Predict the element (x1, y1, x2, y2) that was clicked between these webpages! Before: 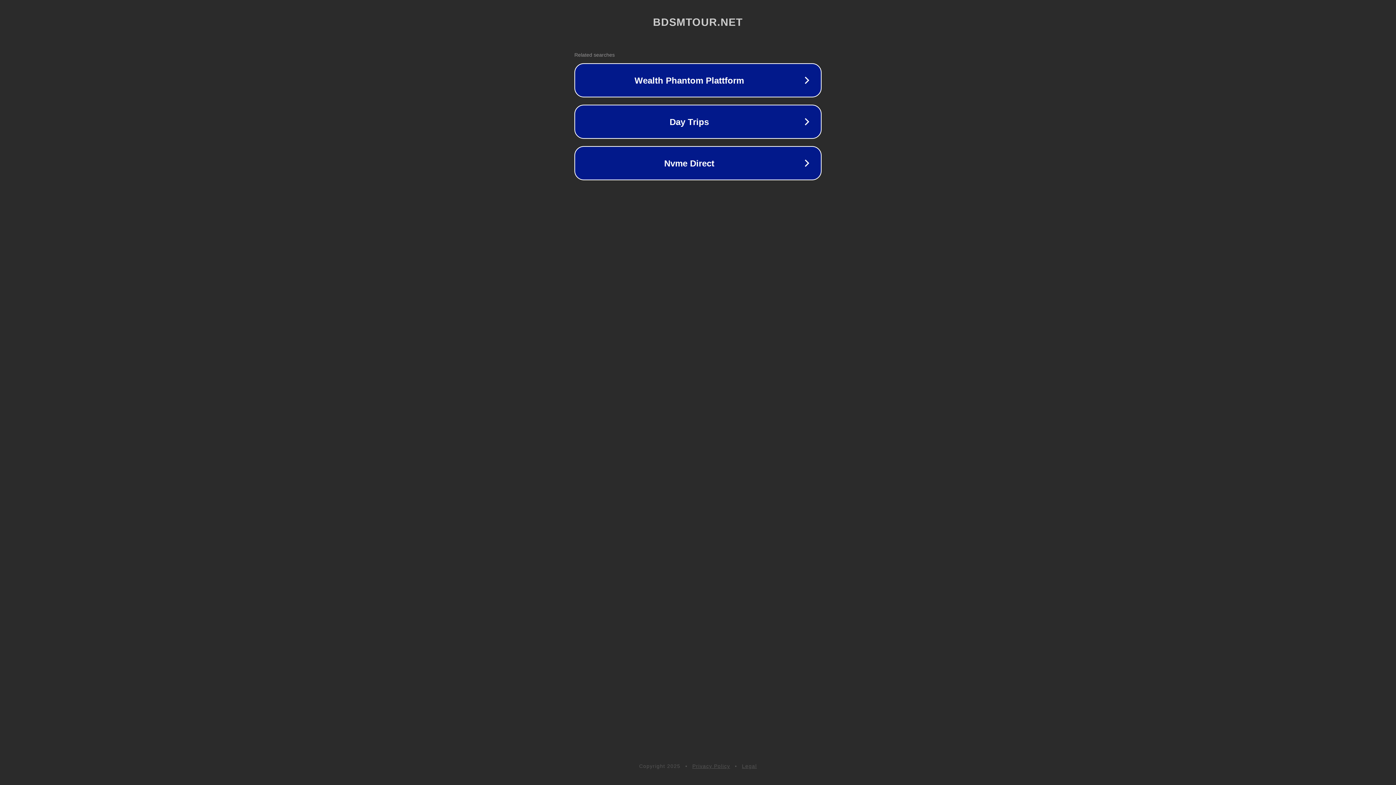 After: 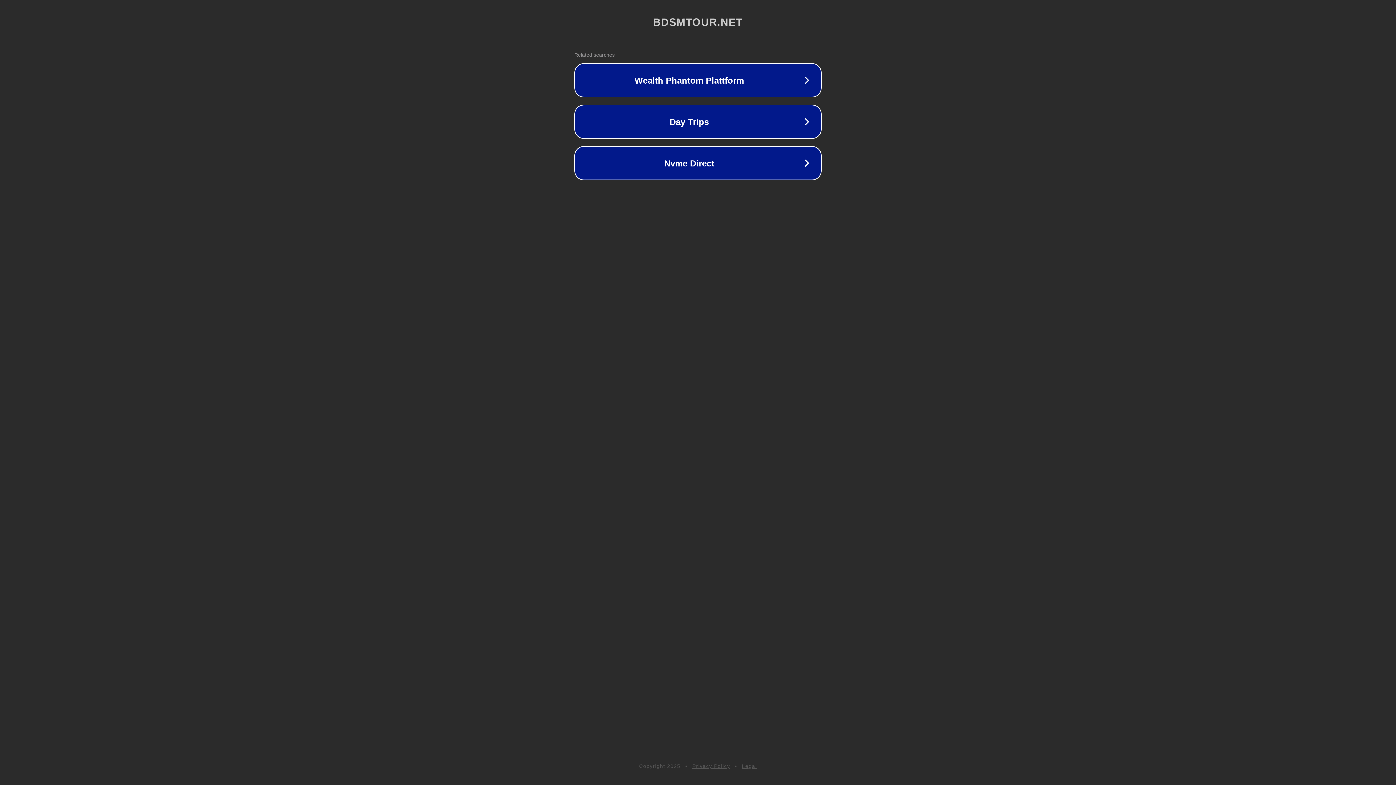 Action: label: Privacy Policy bbox: (692, 763, 730, 769)